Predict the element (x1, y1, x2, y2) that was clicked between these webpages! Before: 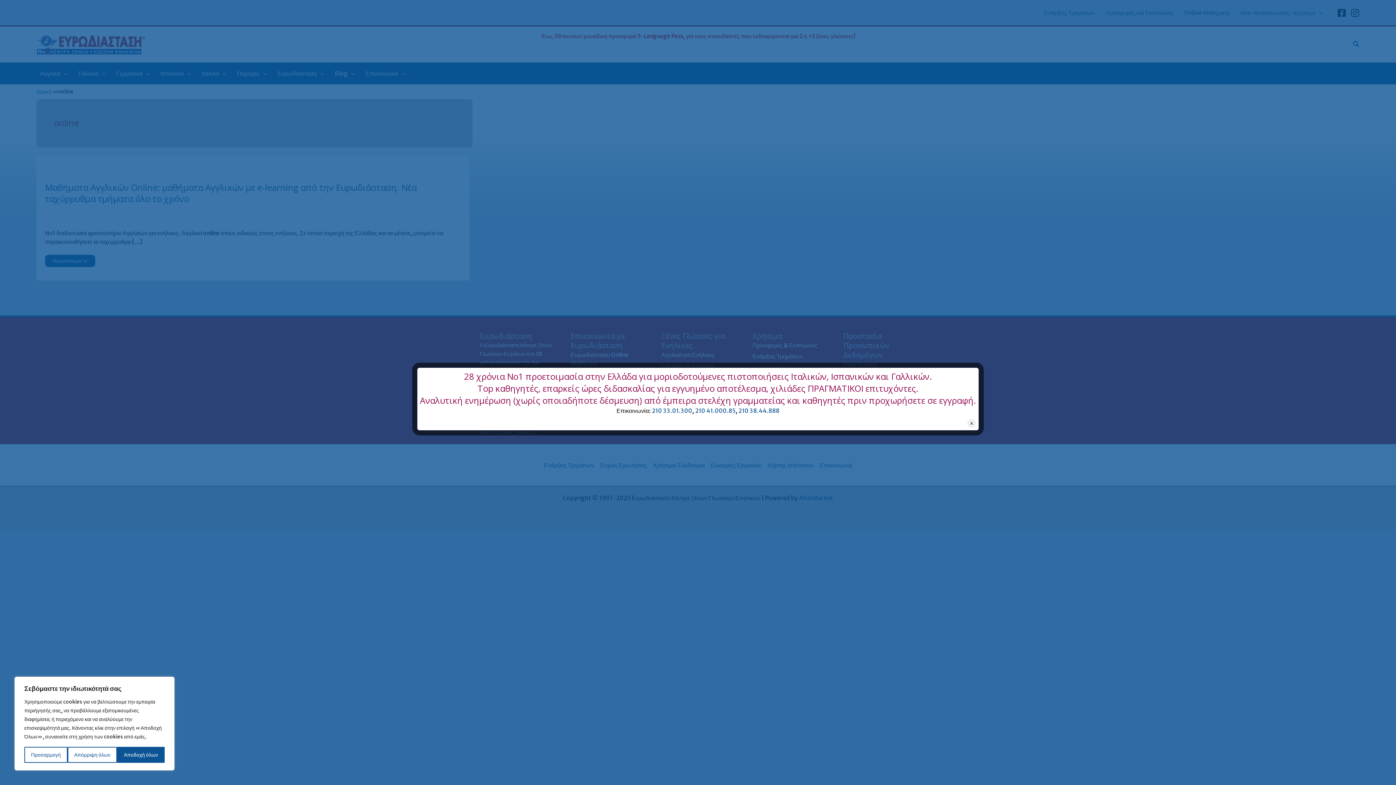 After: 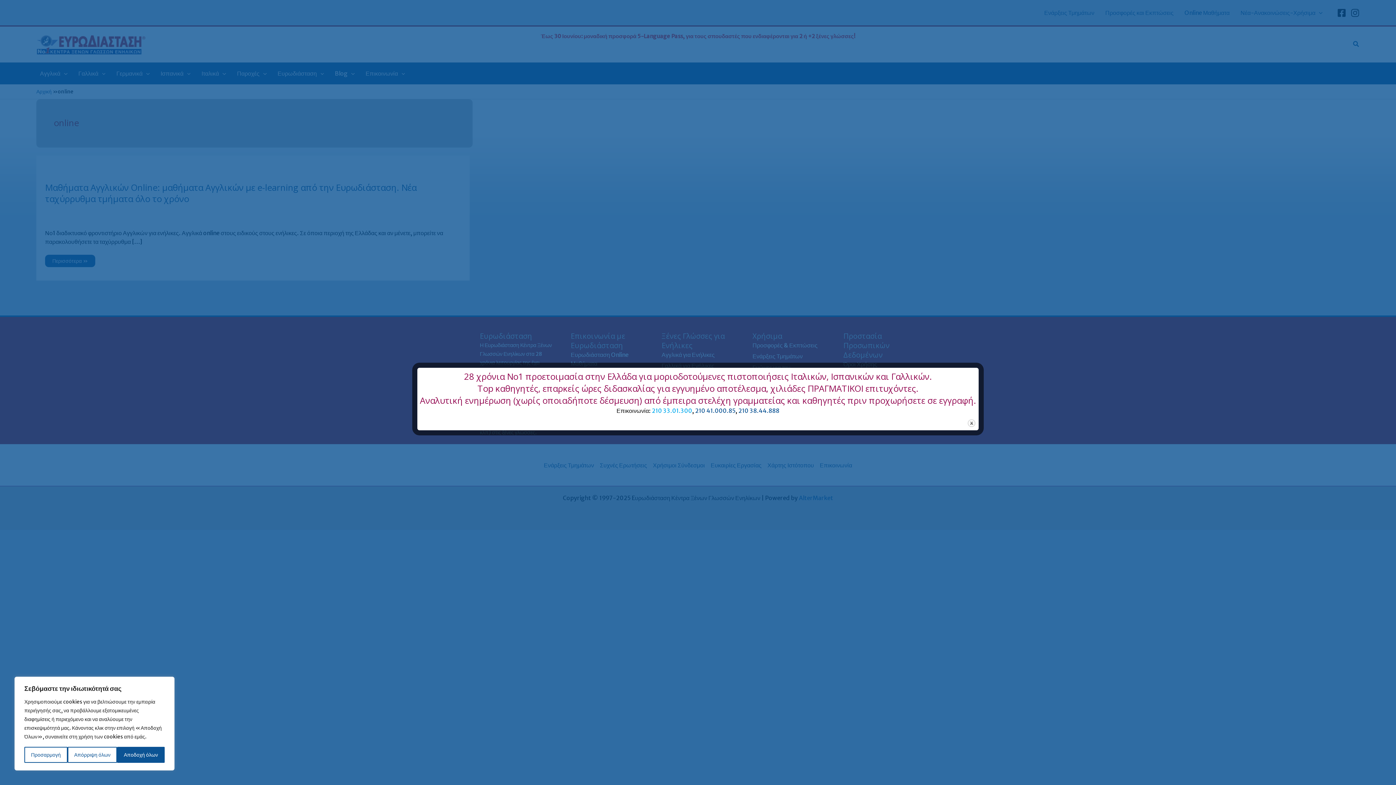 Action: label: 210 33.01.300 bbox: (652, 407, 692, 414)